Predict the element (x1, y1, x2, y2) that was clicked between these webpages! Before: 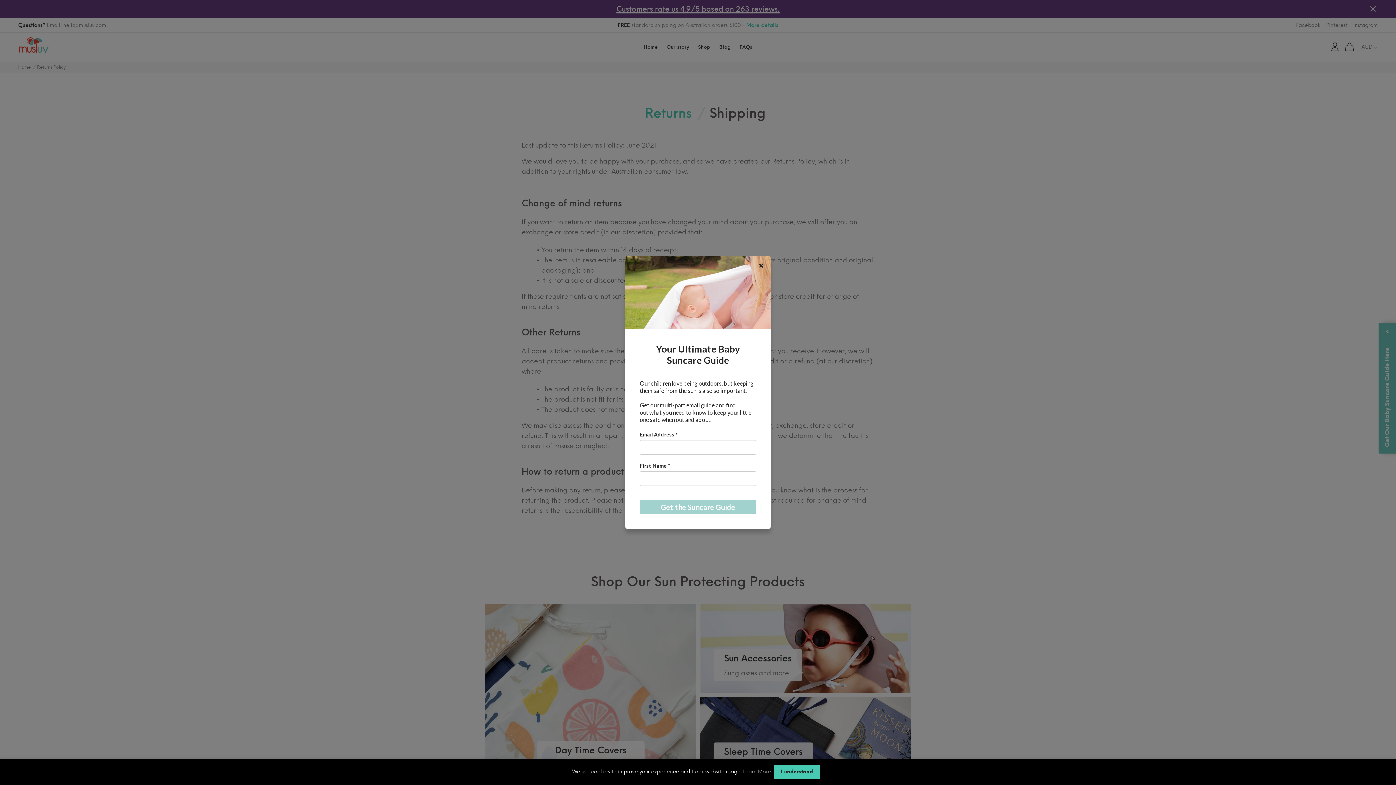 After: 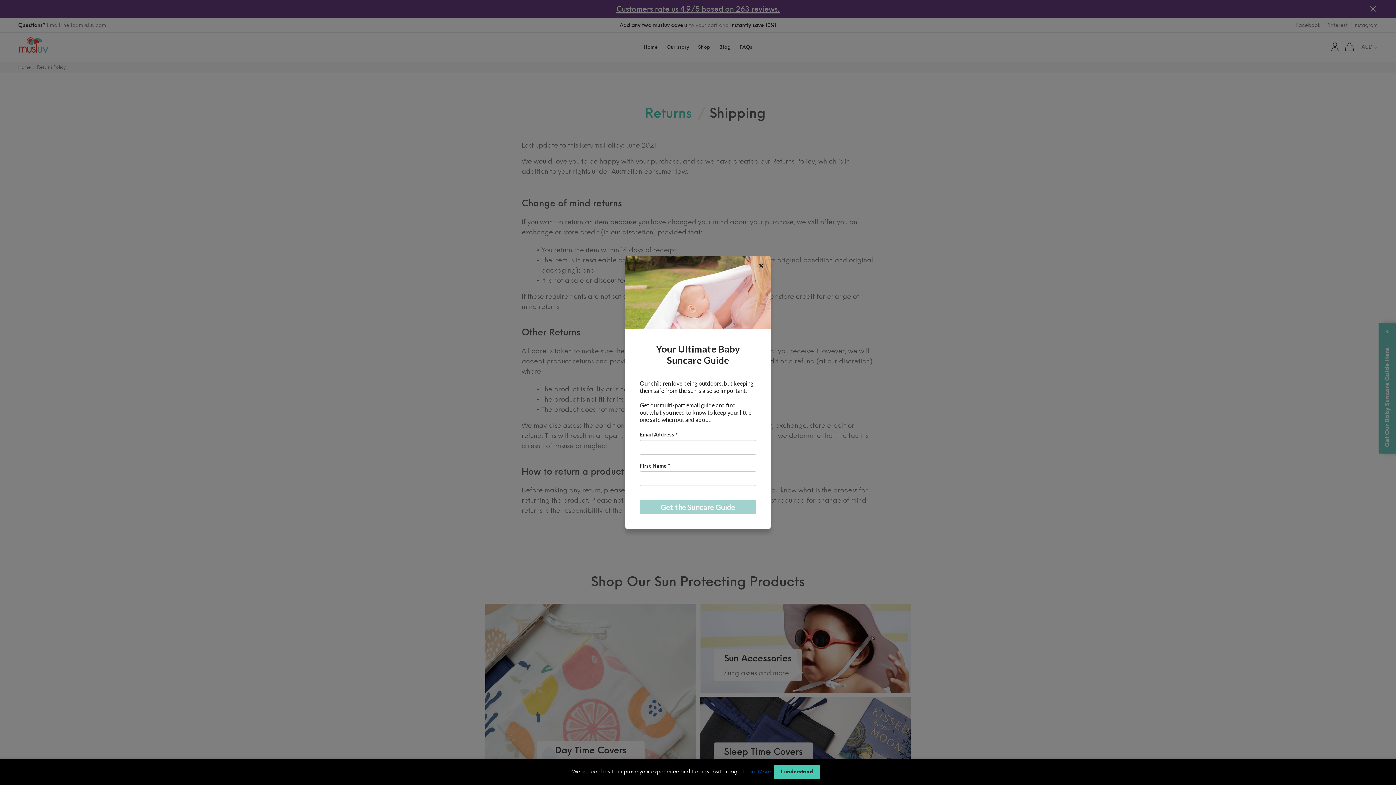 Action: label: Learn More bbox: (743, 769, 771, 775)